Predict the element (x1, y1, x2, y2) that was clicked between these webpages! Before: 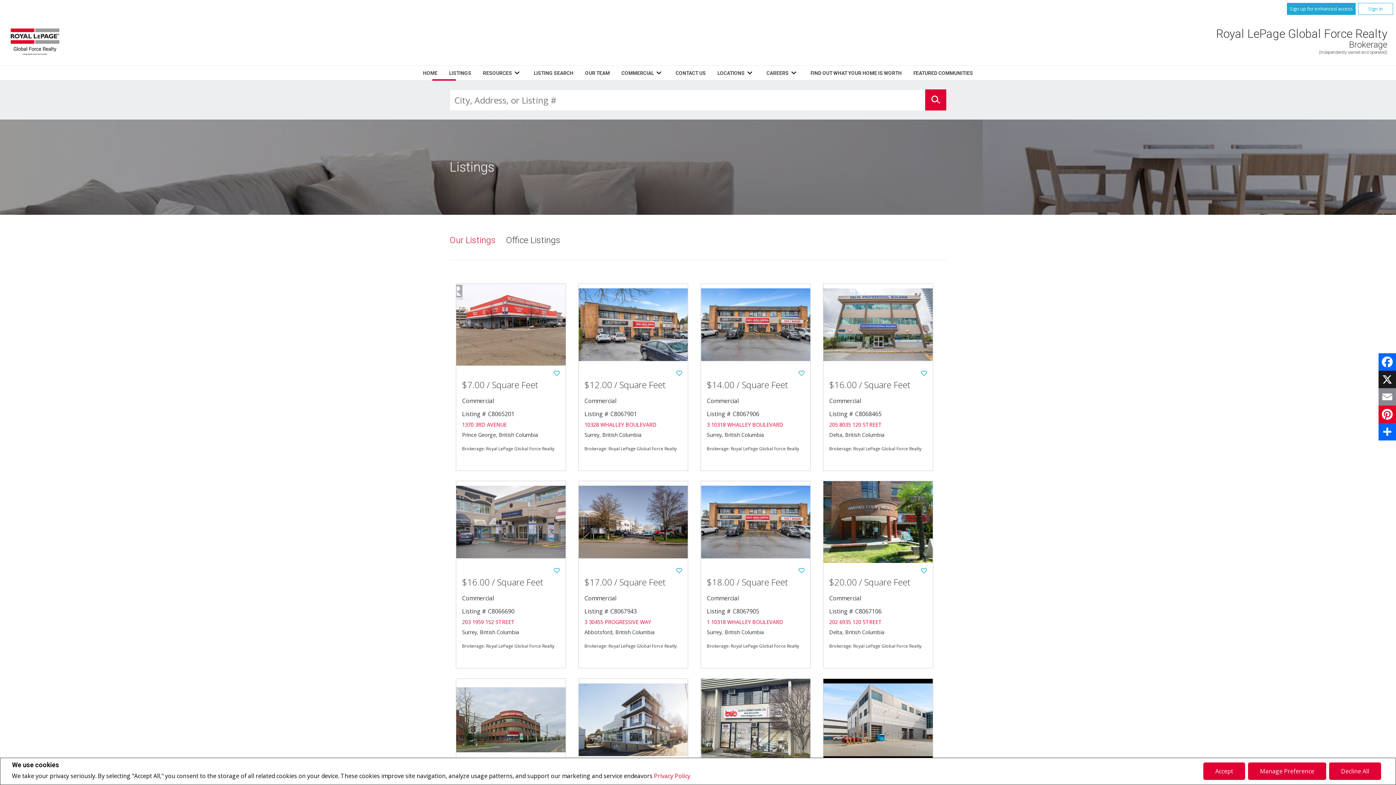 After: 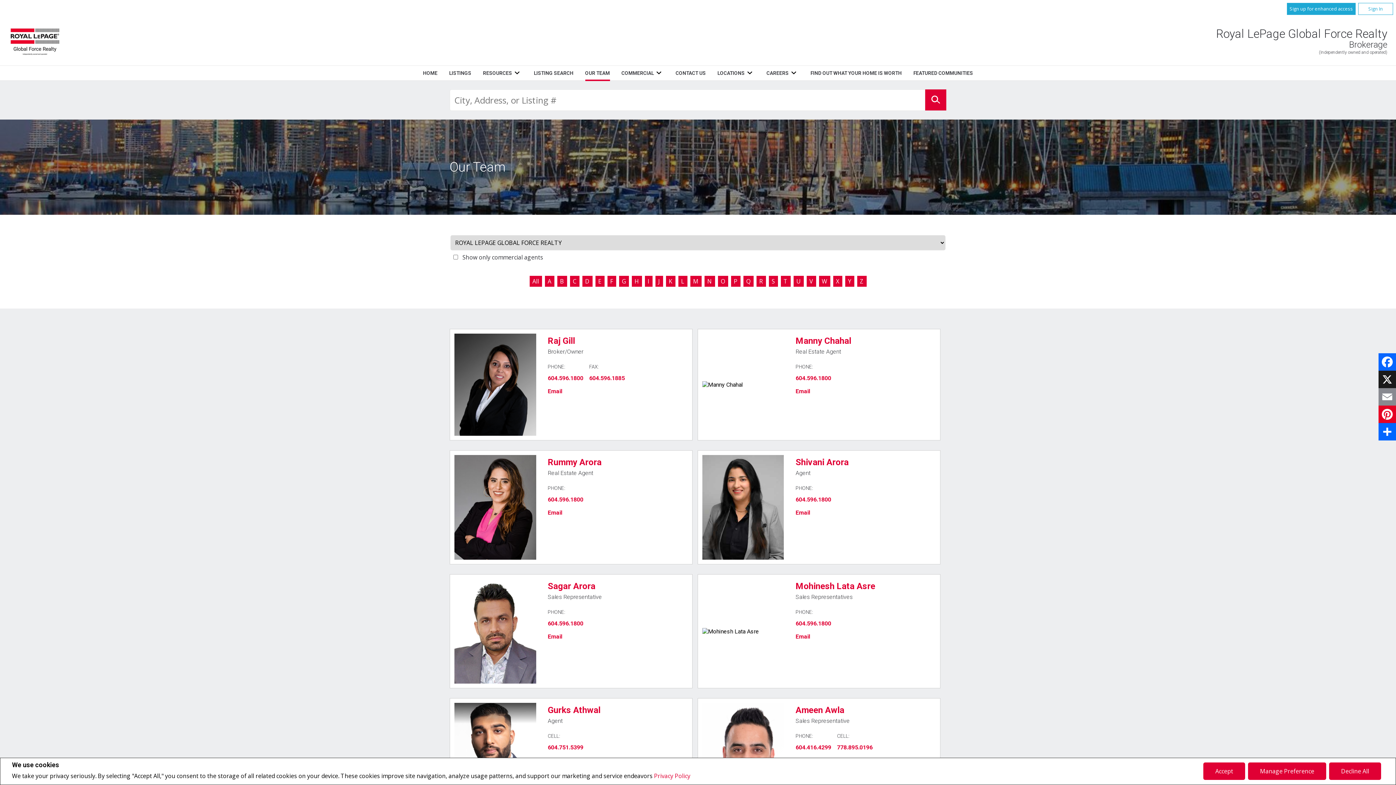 Action: bbox: (585, 70, 610, 75) label: OUR TEAM